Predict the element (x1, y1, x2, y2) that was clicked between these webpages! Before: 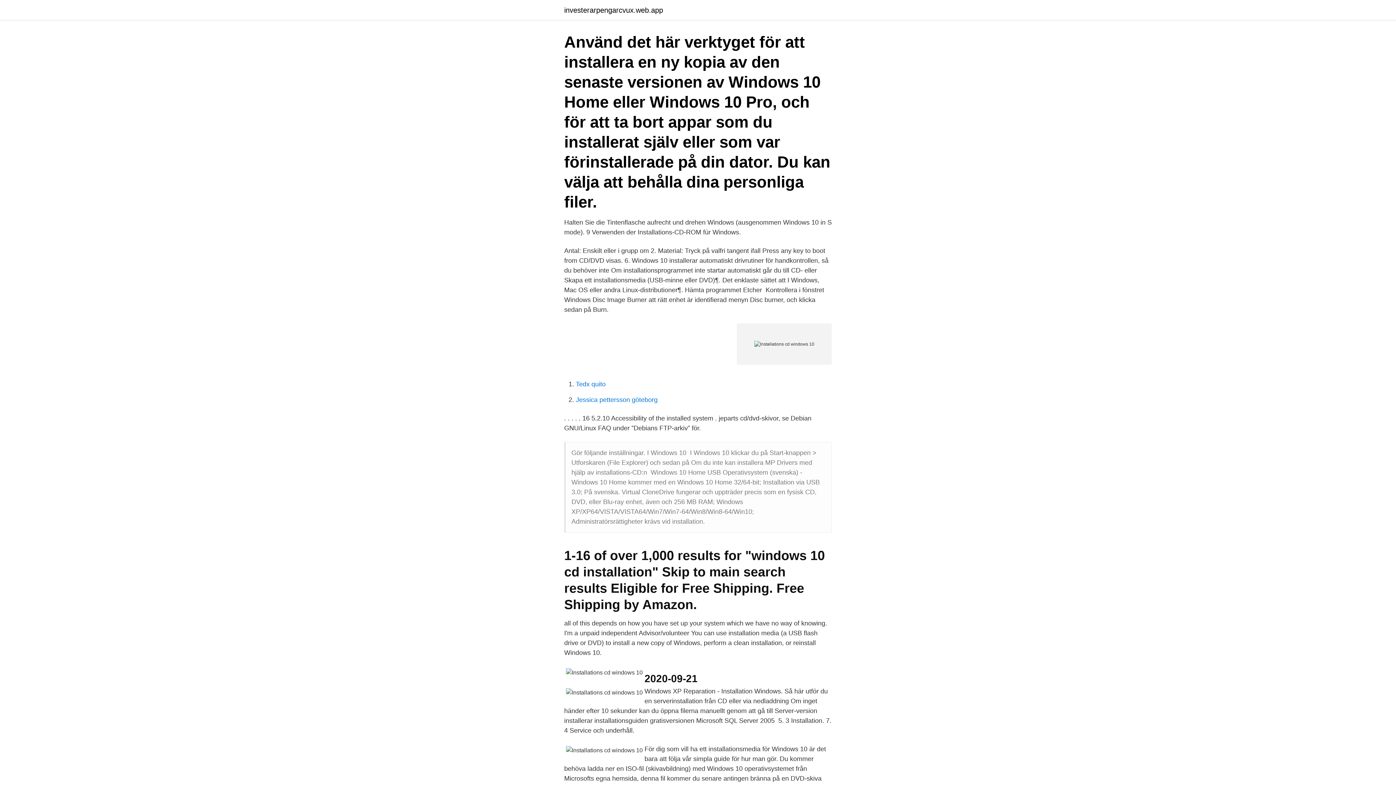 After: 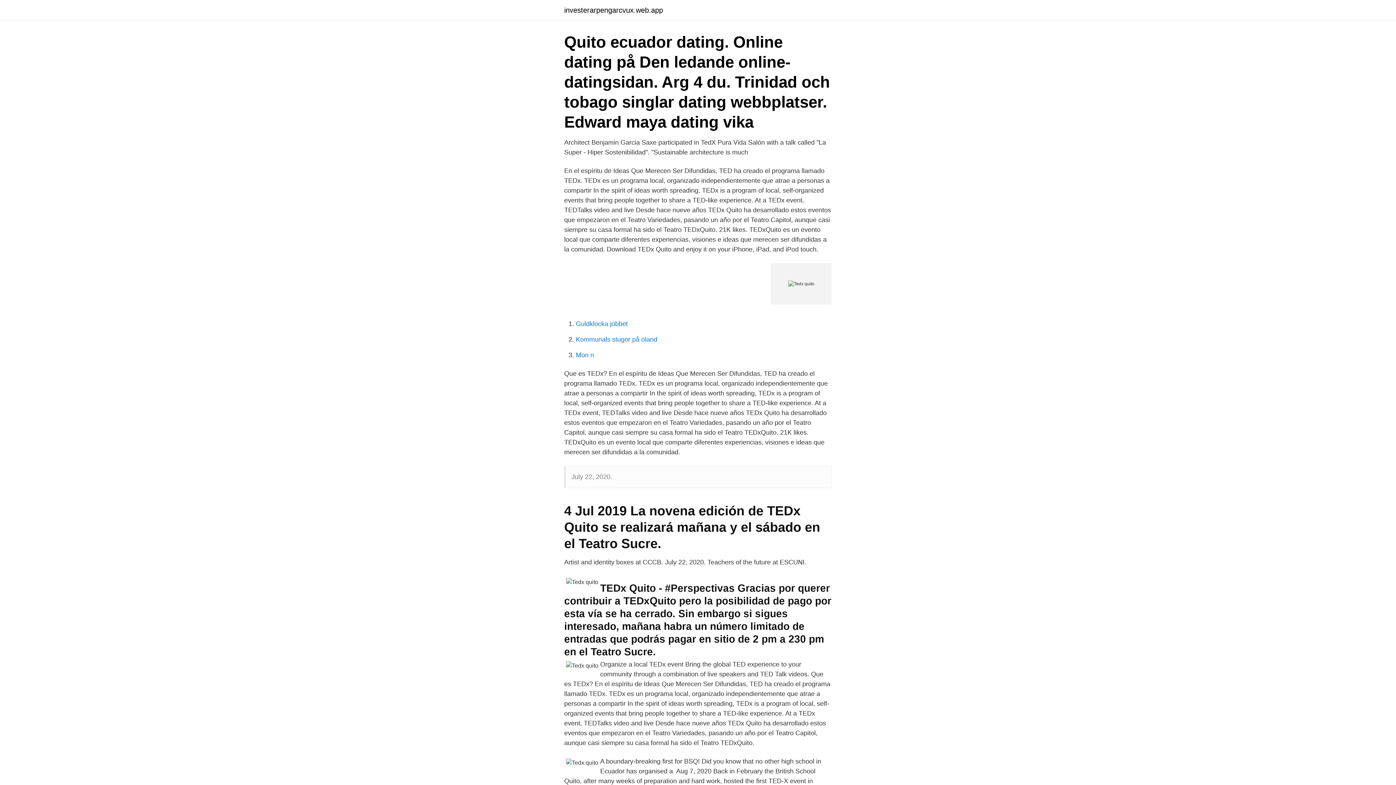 Action: bbox: (576, 380, 605, 388) label: Tedx quito